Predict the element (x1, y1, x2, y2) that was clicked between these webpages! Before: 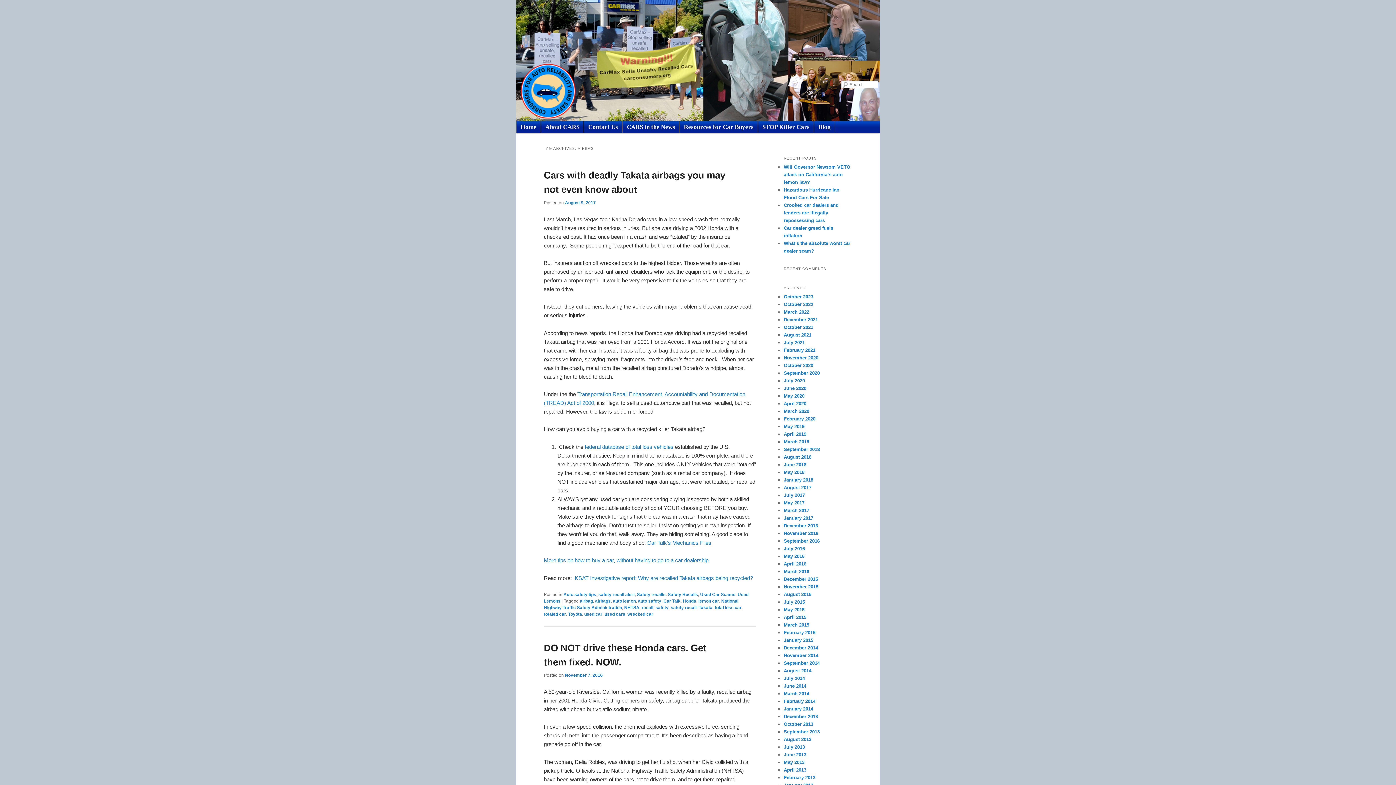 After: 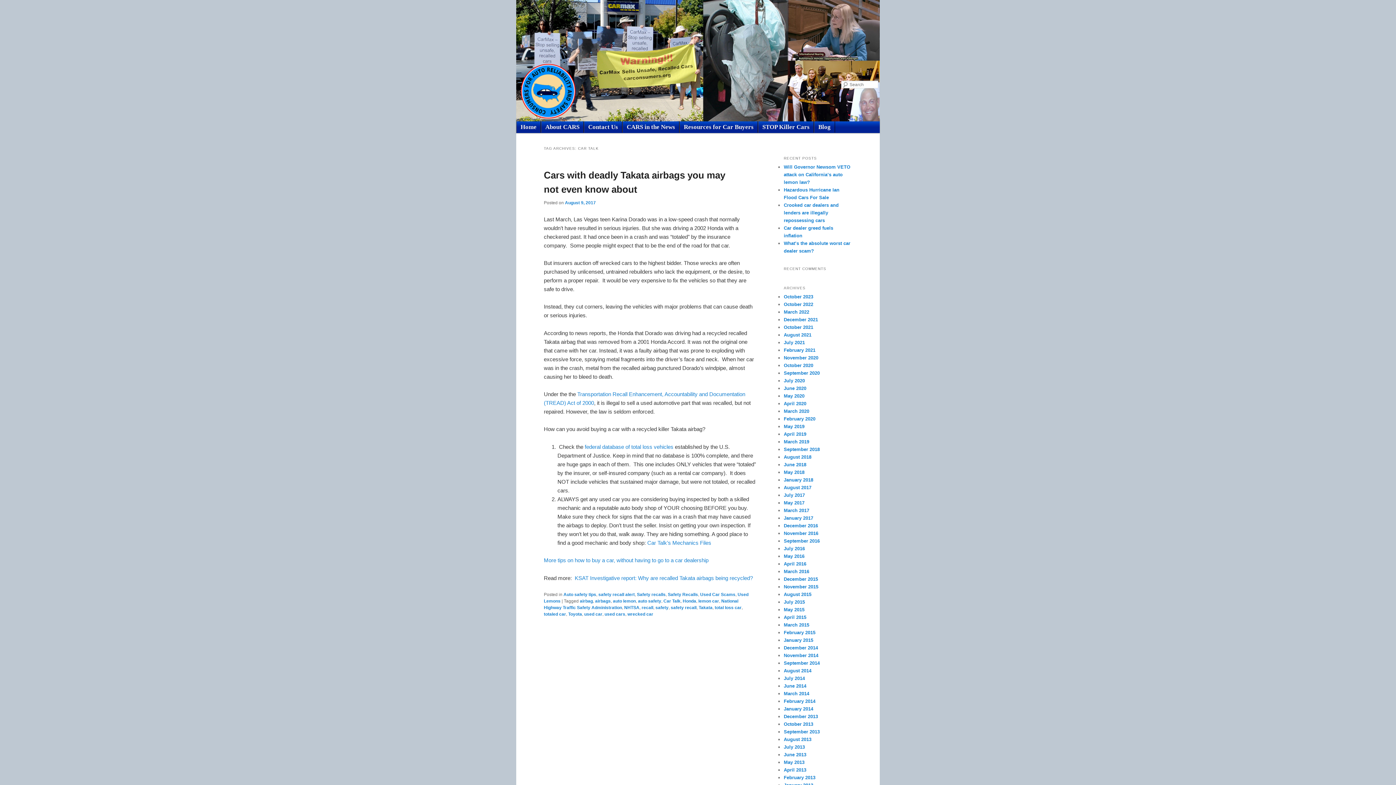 Action: label: Car Talk bbox: (663, 598, 680, 603)